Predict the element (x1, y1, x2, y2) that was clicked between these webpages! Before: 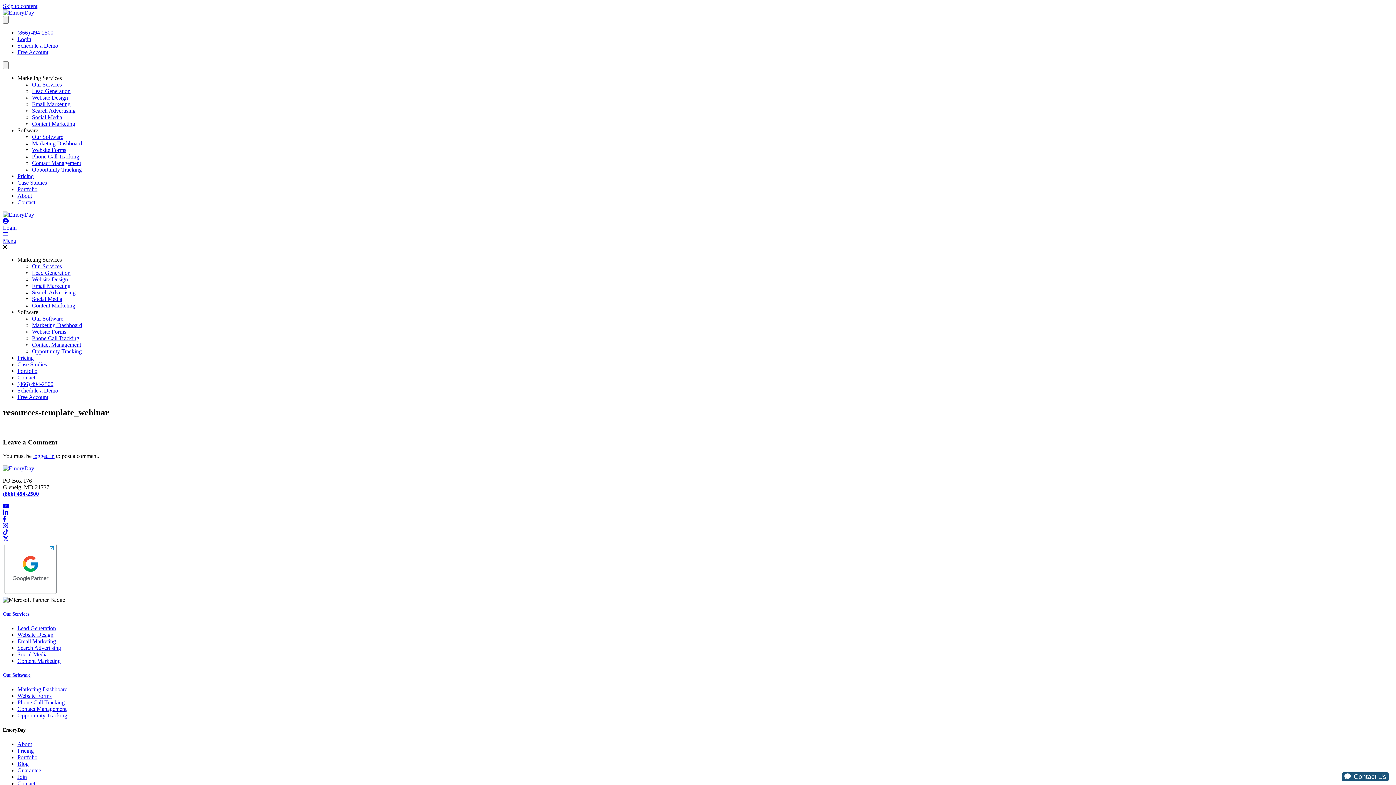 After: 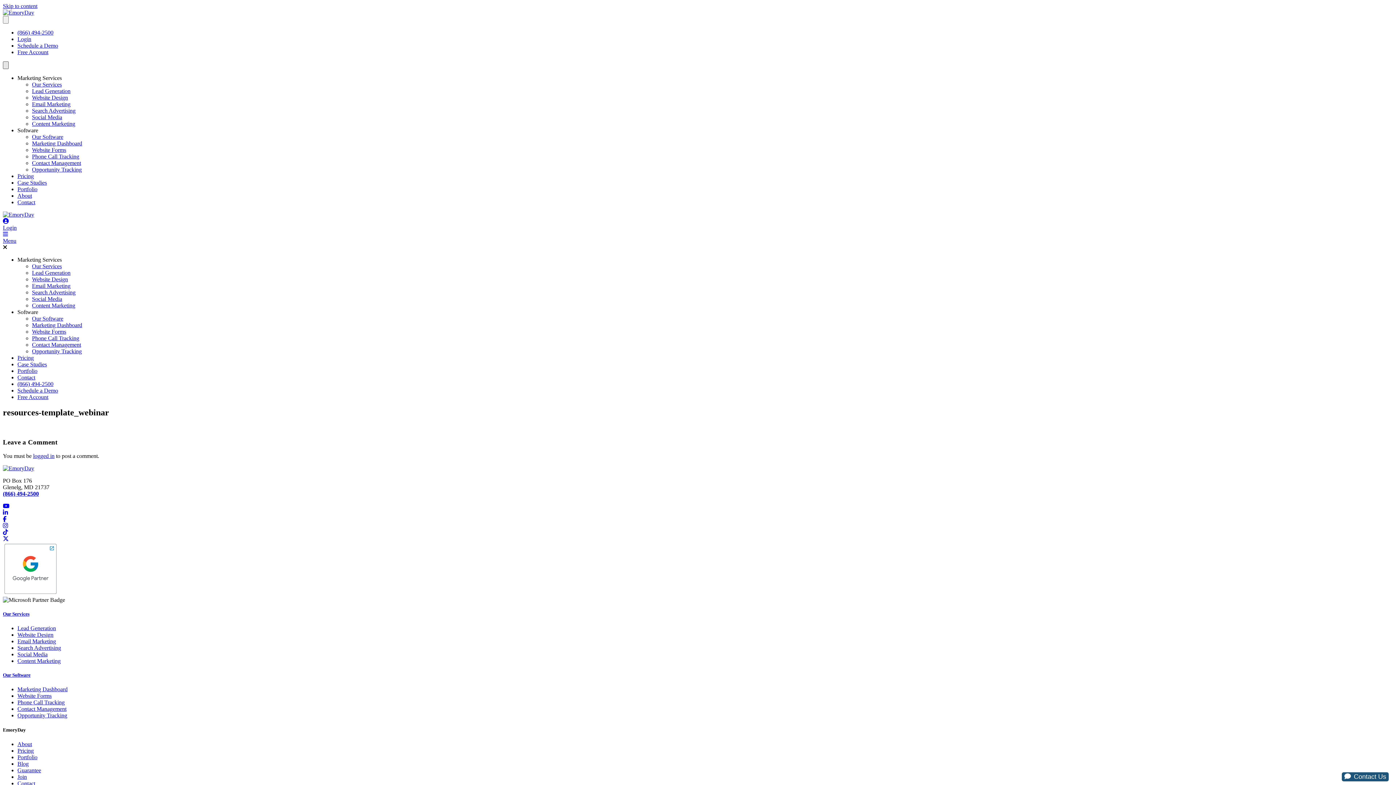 Action: bbox: (2, 61, 8, 69) label: Menu